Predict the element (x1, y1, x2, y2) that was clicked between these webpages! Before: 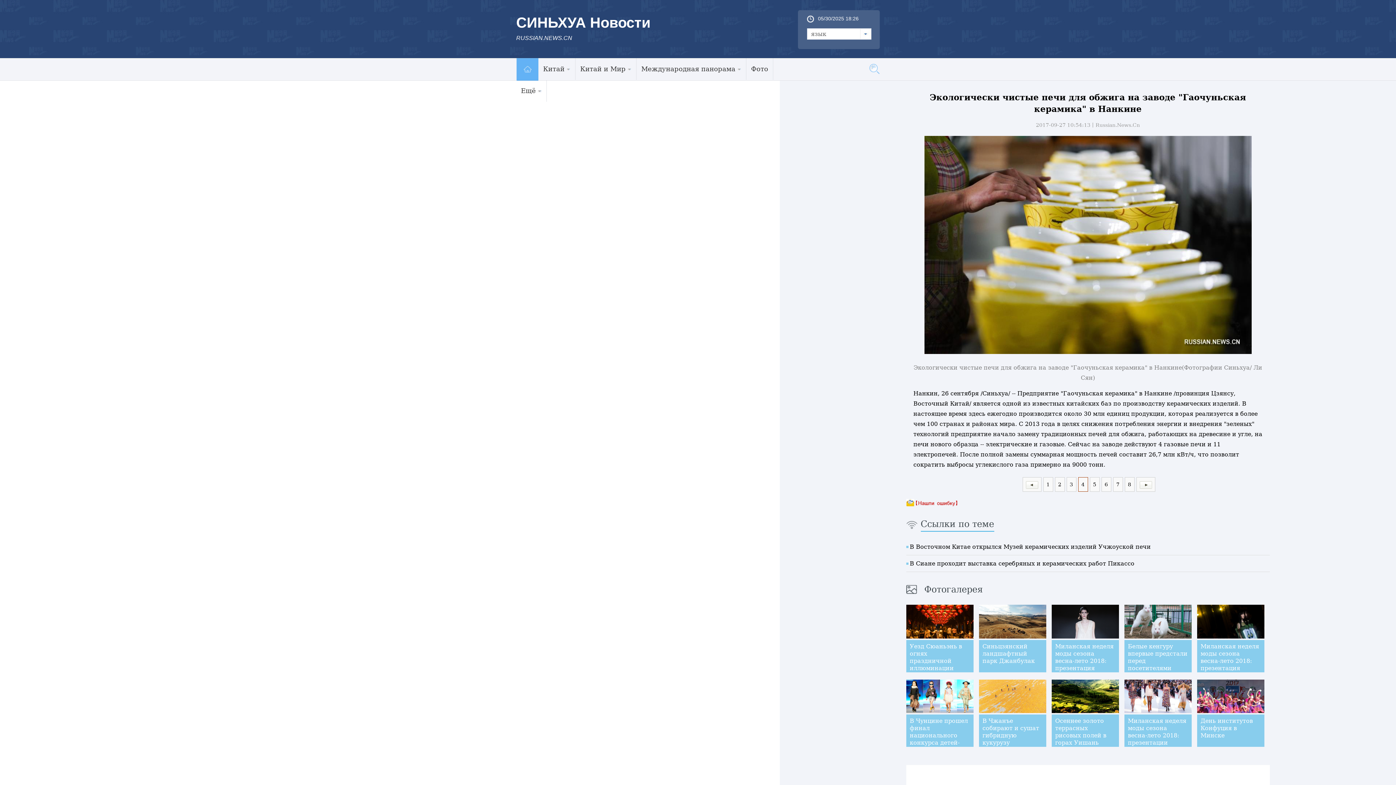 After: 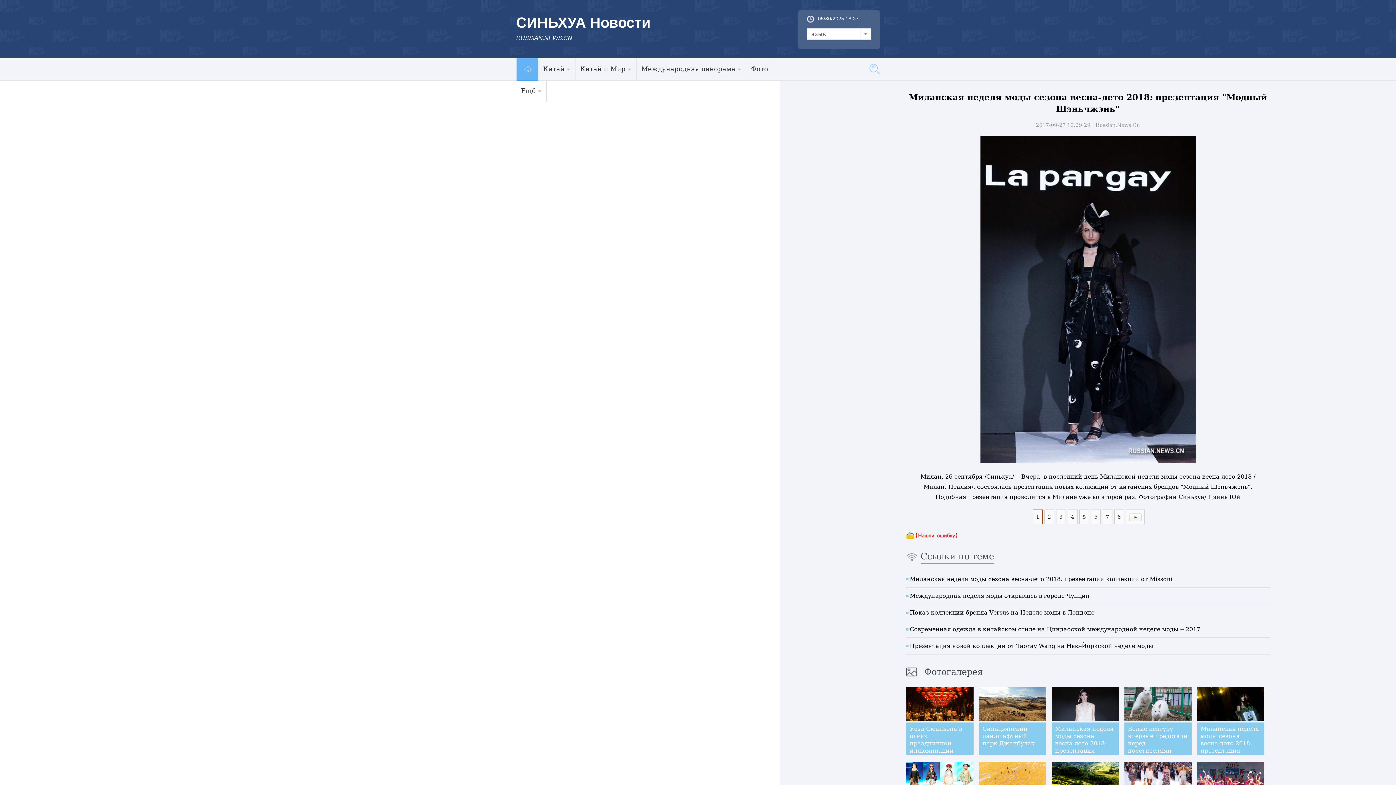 Action: bbox: (1197, 633, 1264, 640)